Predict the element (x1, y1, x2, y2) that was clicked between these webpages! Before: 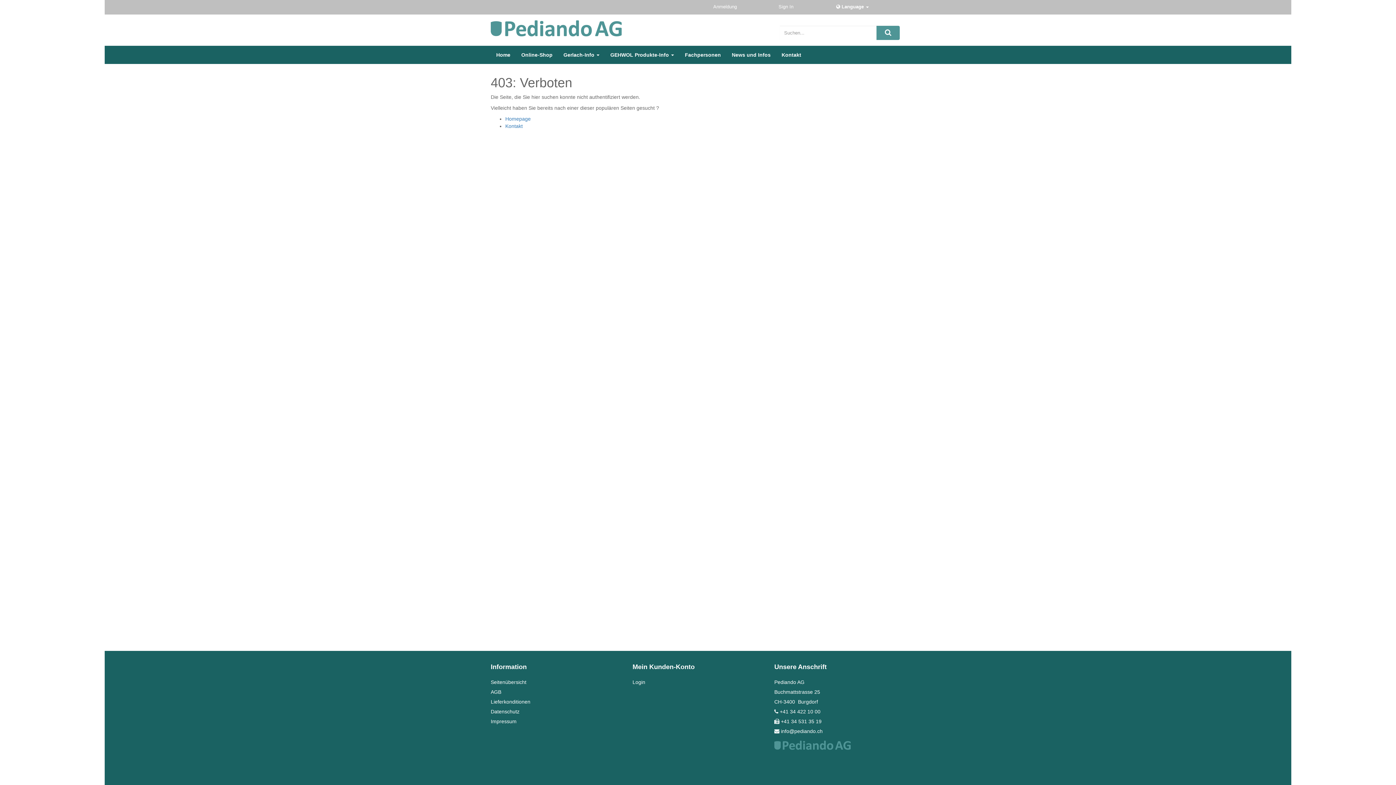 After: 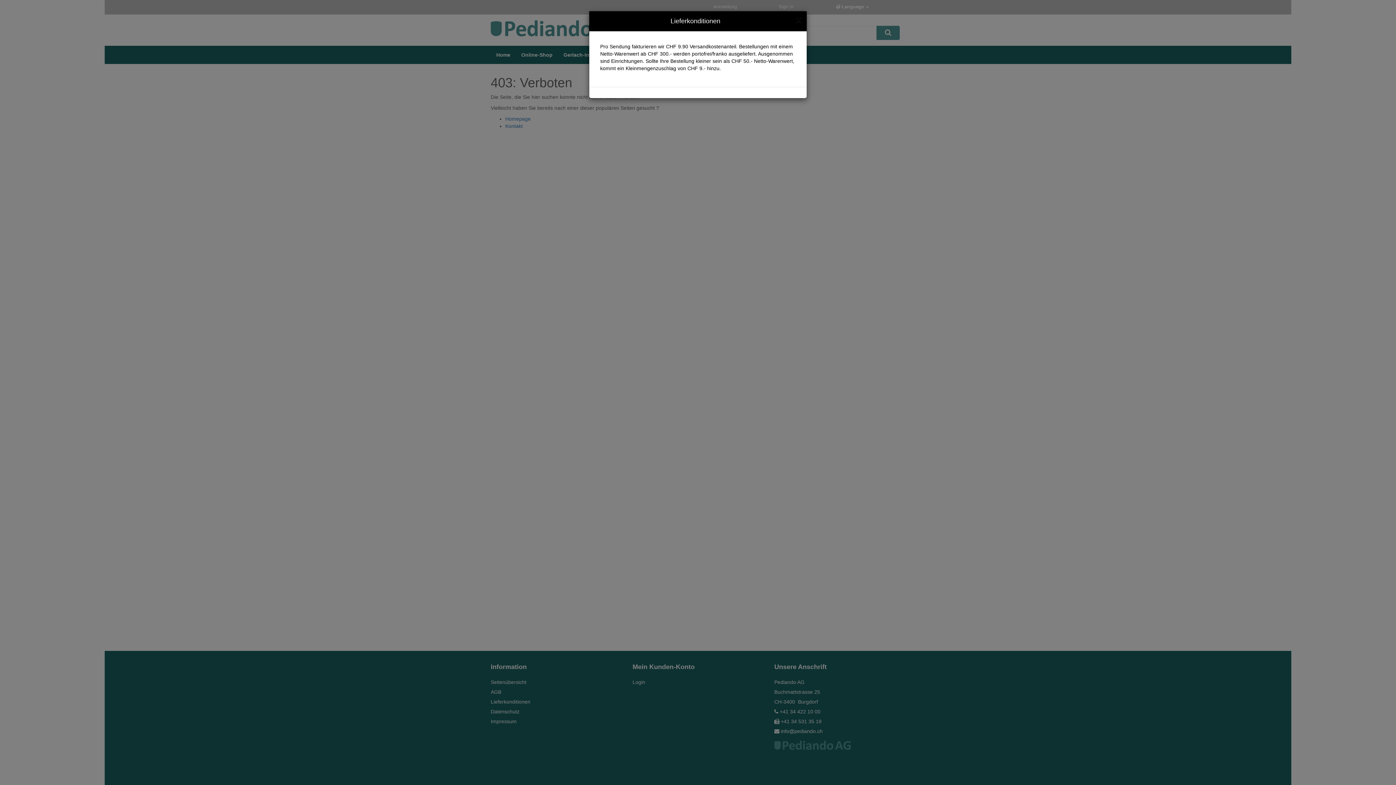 Action: label: Lieferkonditionen bbox: (490, 698, 621, 706)